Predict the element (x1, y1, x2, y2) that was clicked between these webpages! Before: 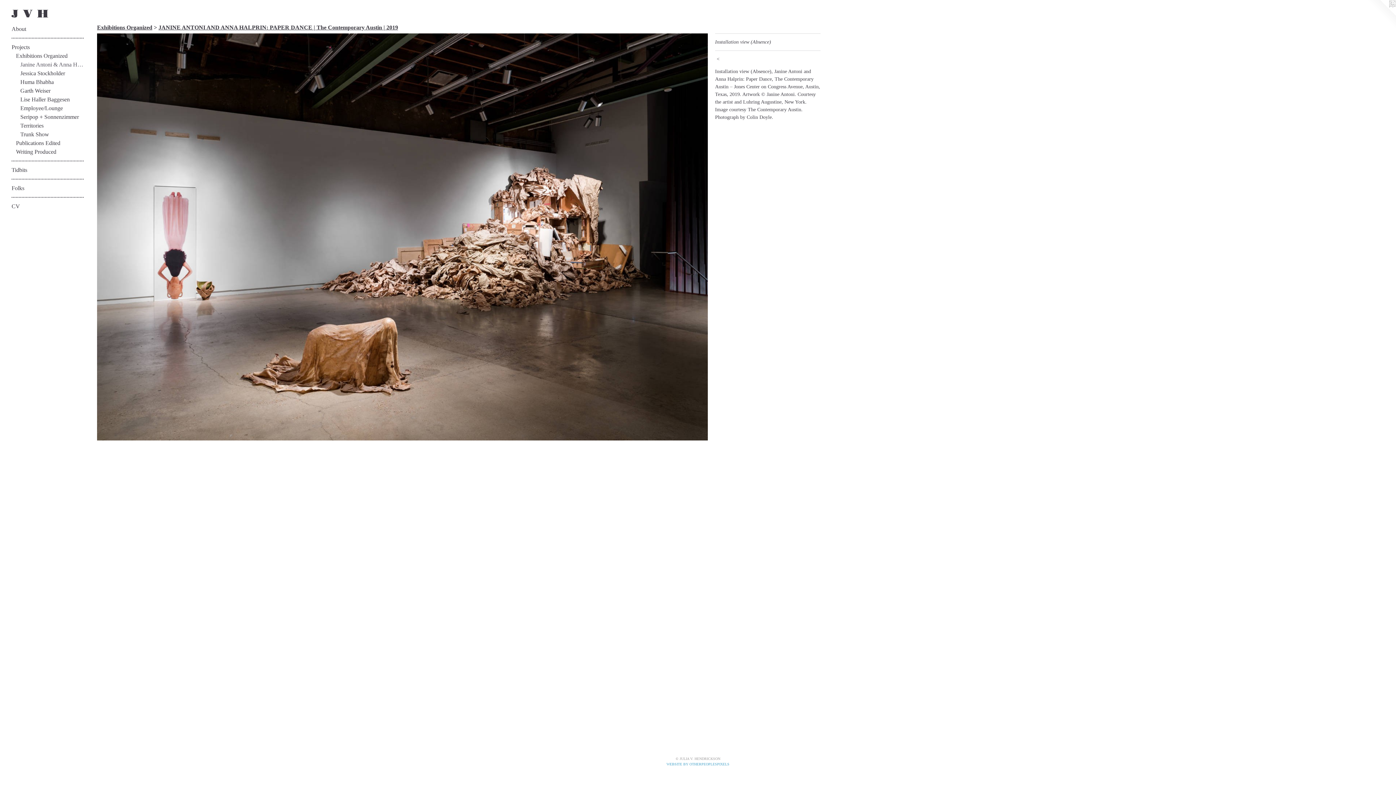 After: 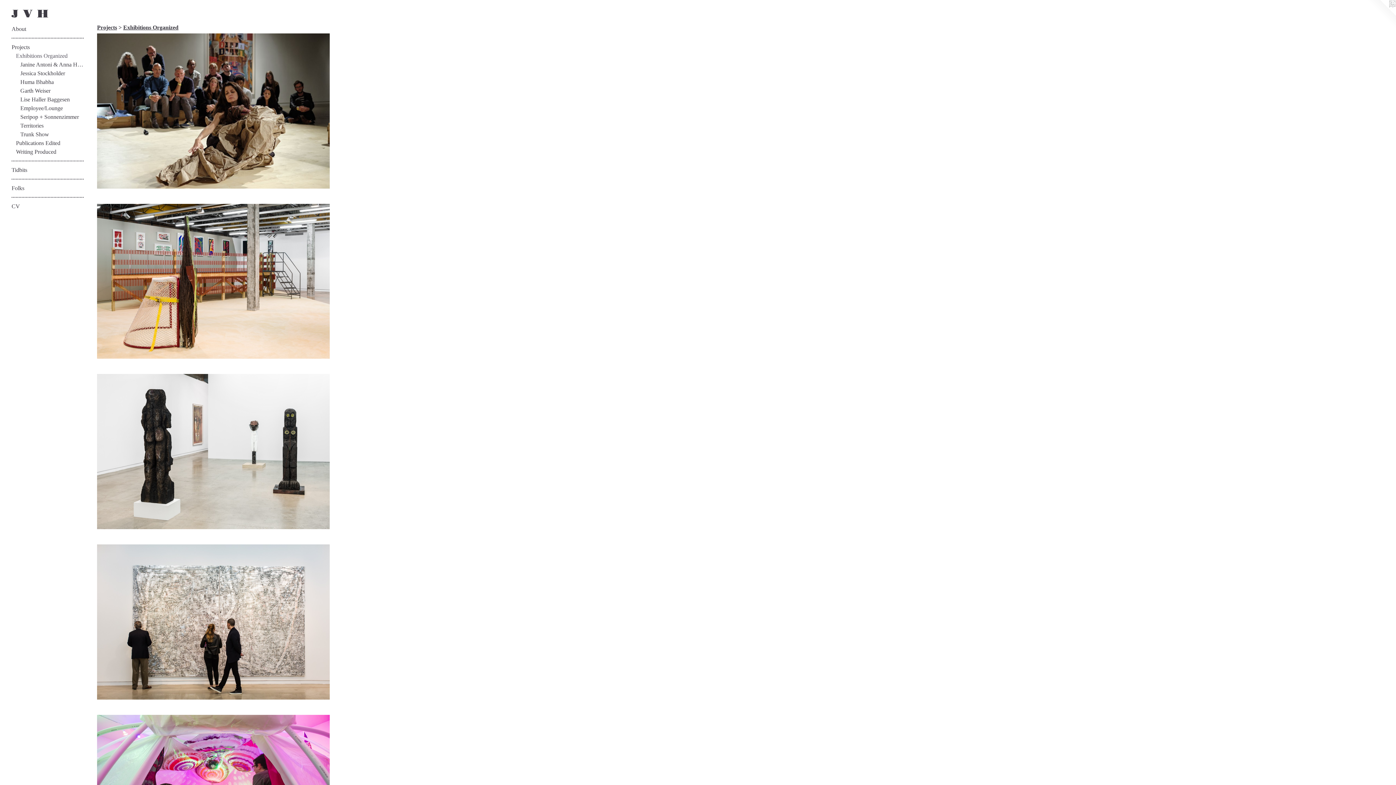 Action: bbox: (16, 51, 84, 60) label: Exhibitions Organized